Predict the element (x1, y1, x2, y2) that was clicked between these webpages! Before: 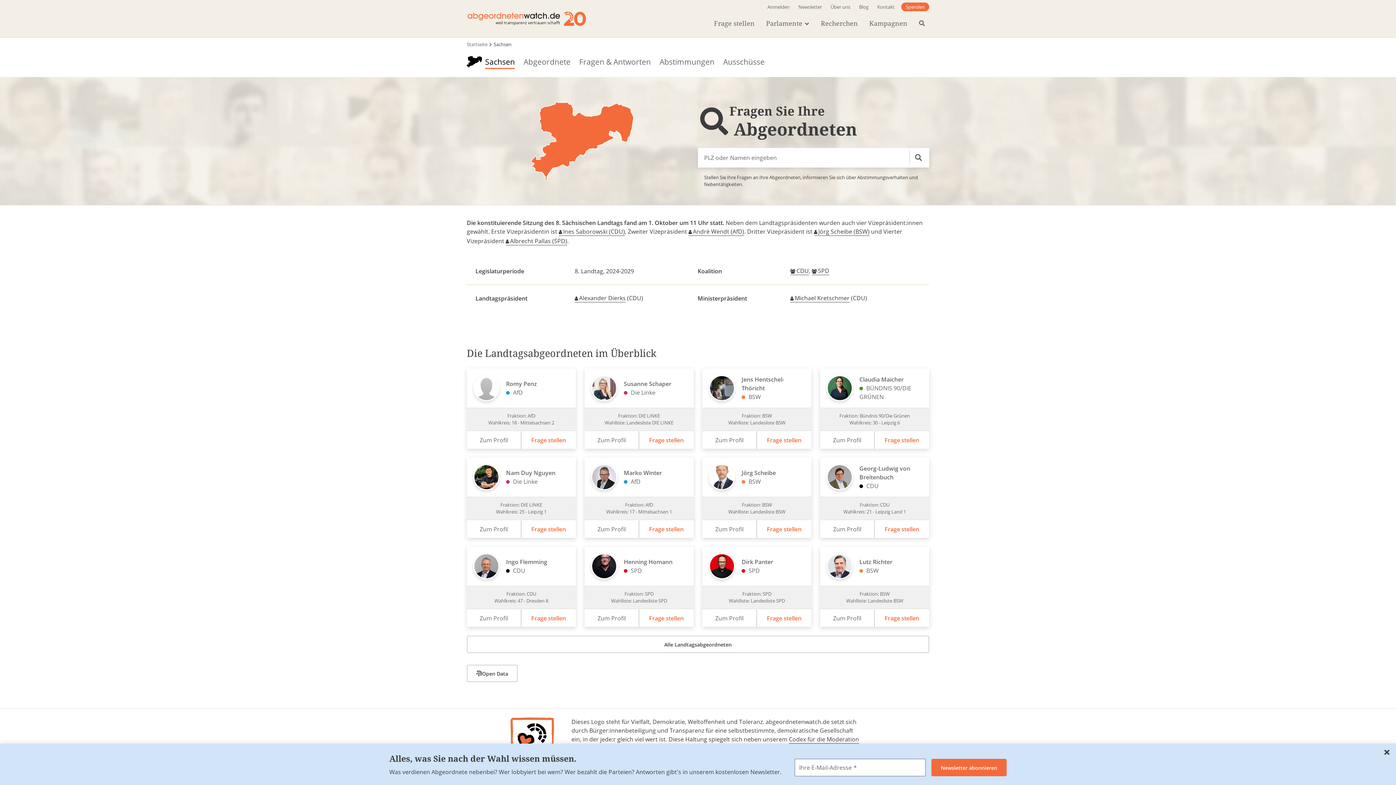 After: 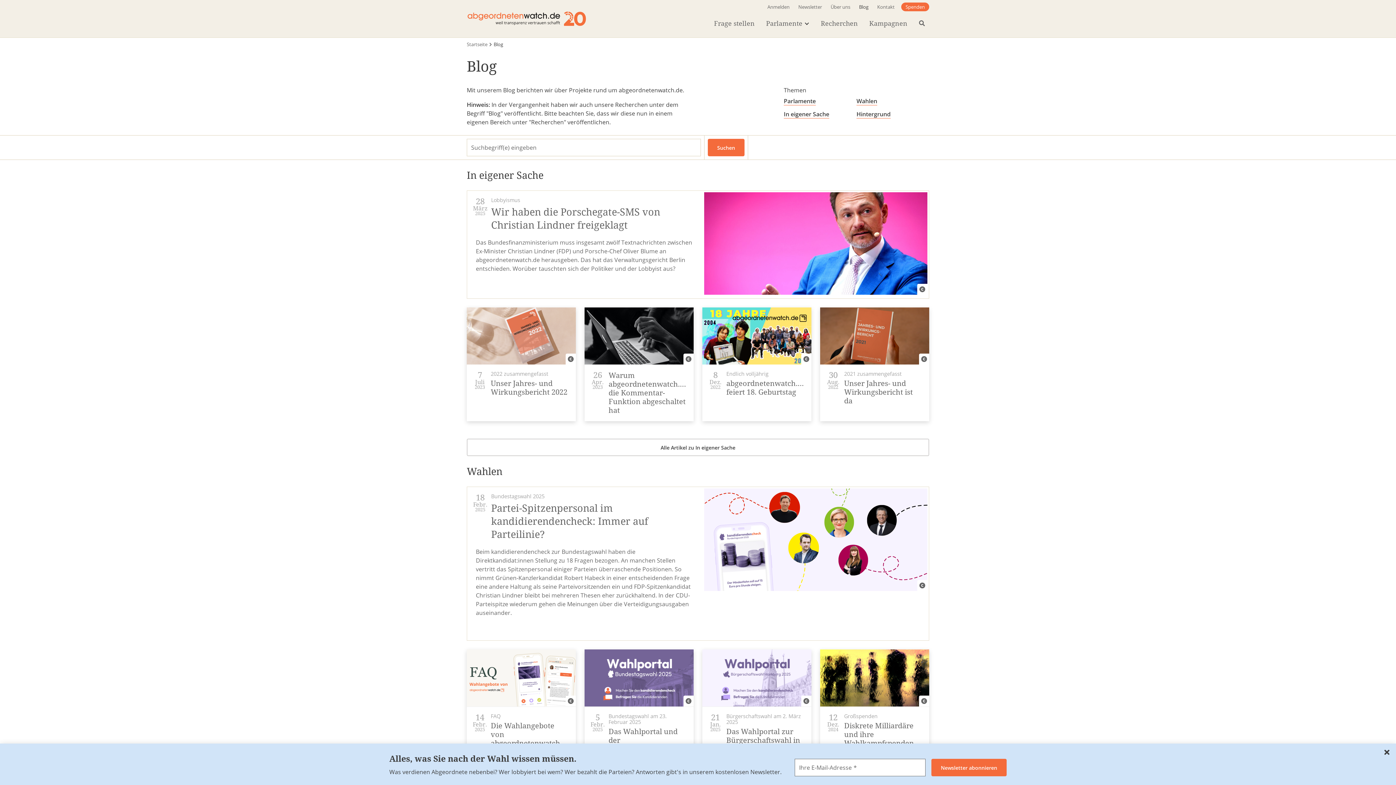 Action: label: Blog bbox: (857, 2, 870, 11)